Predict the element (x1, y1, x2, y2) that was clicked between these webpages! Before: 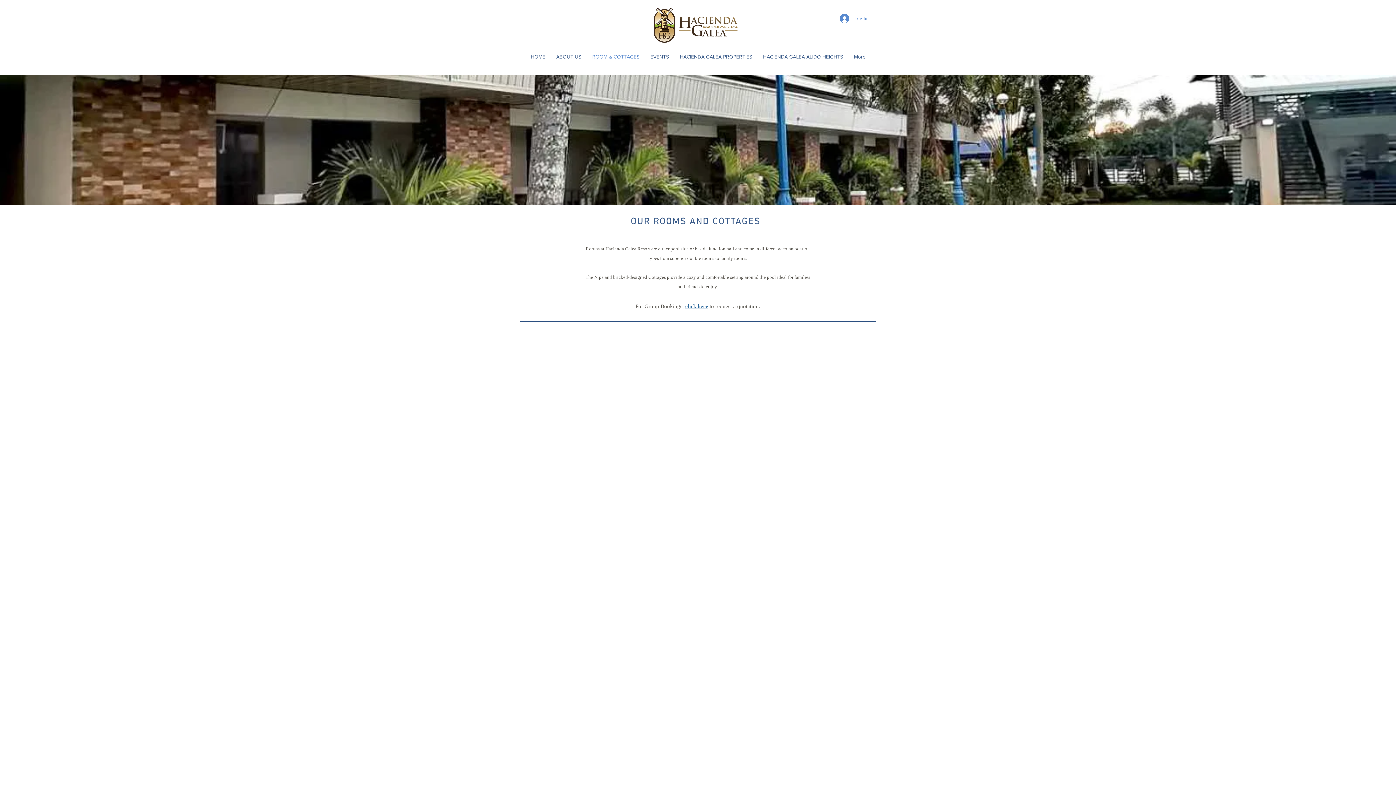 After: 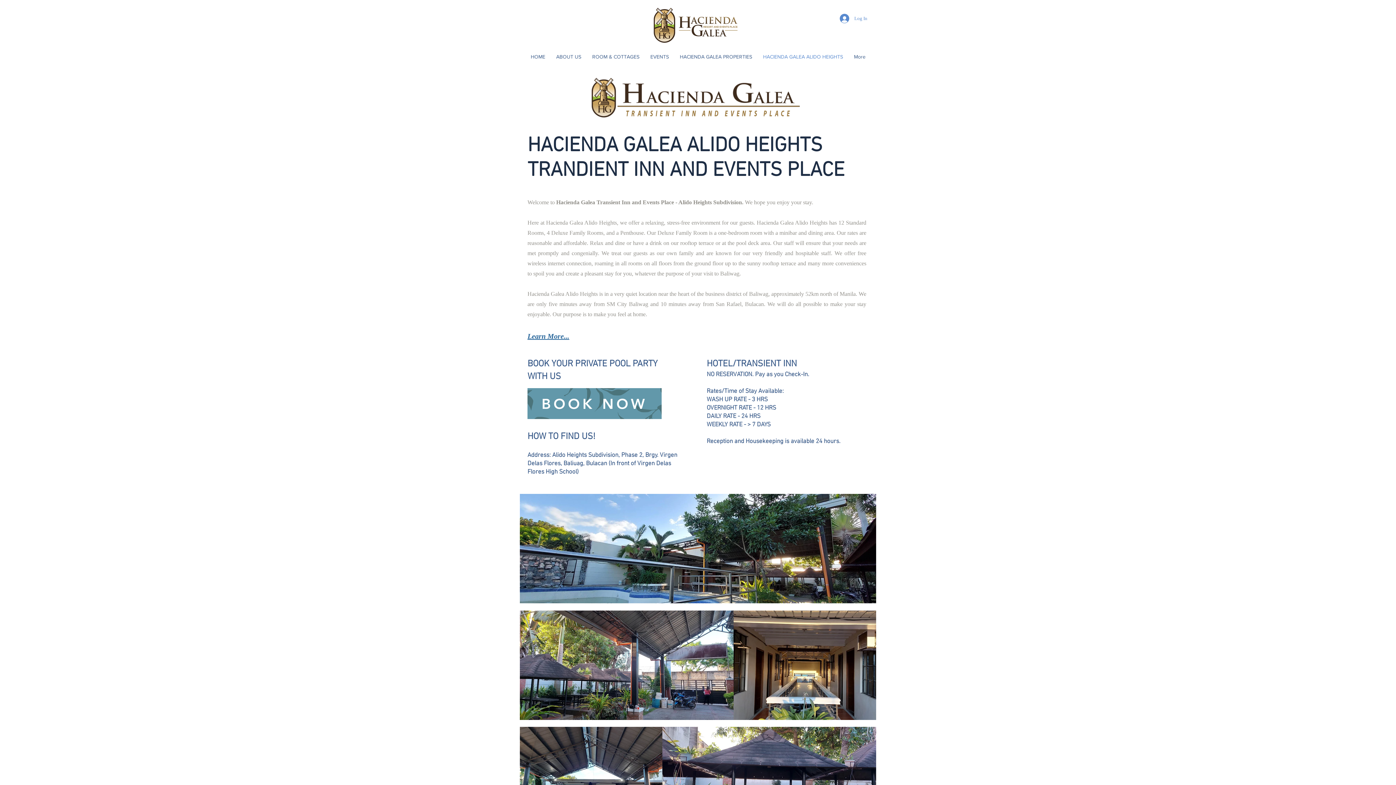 Action: bbox: (757, 48, 848, 65) label: HACIENDA GALEA ALIDO HEIGHTS